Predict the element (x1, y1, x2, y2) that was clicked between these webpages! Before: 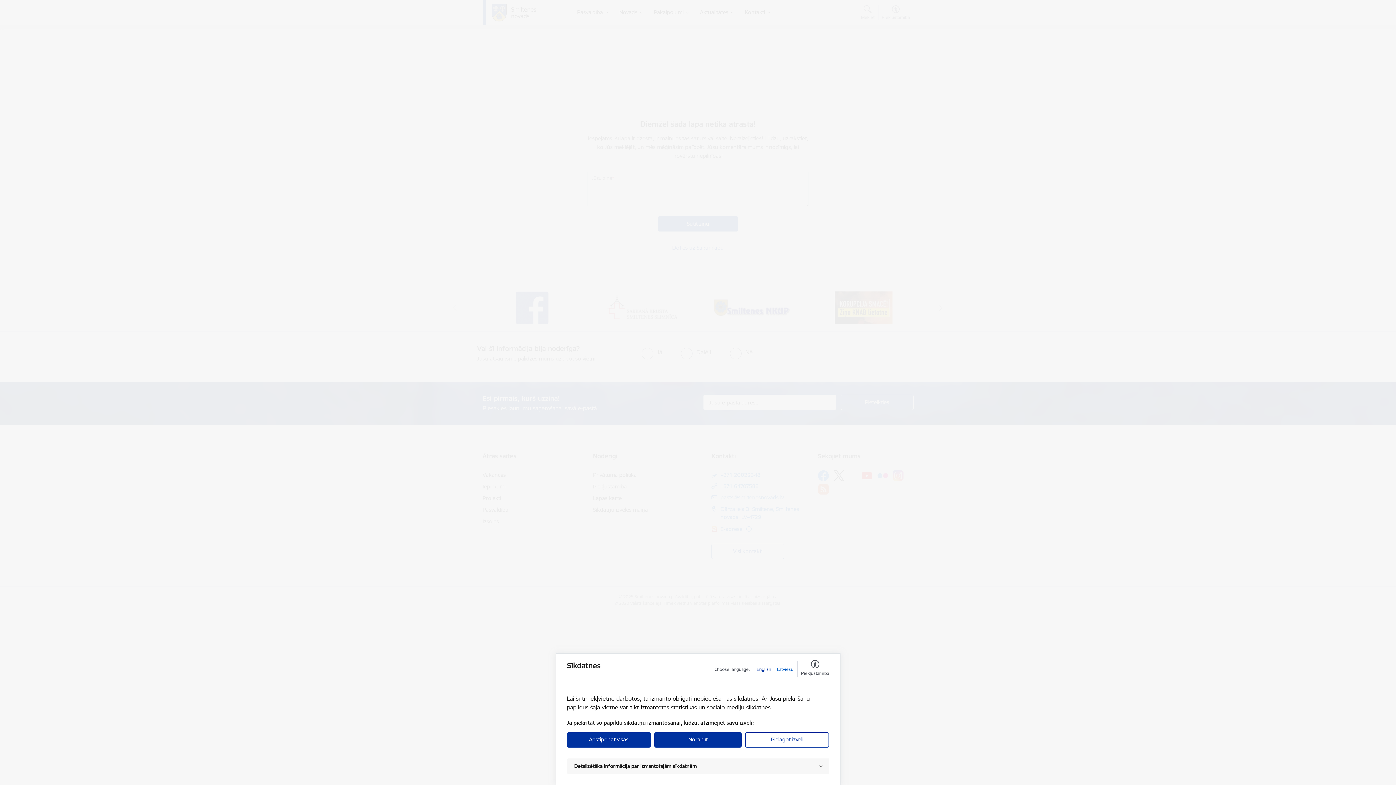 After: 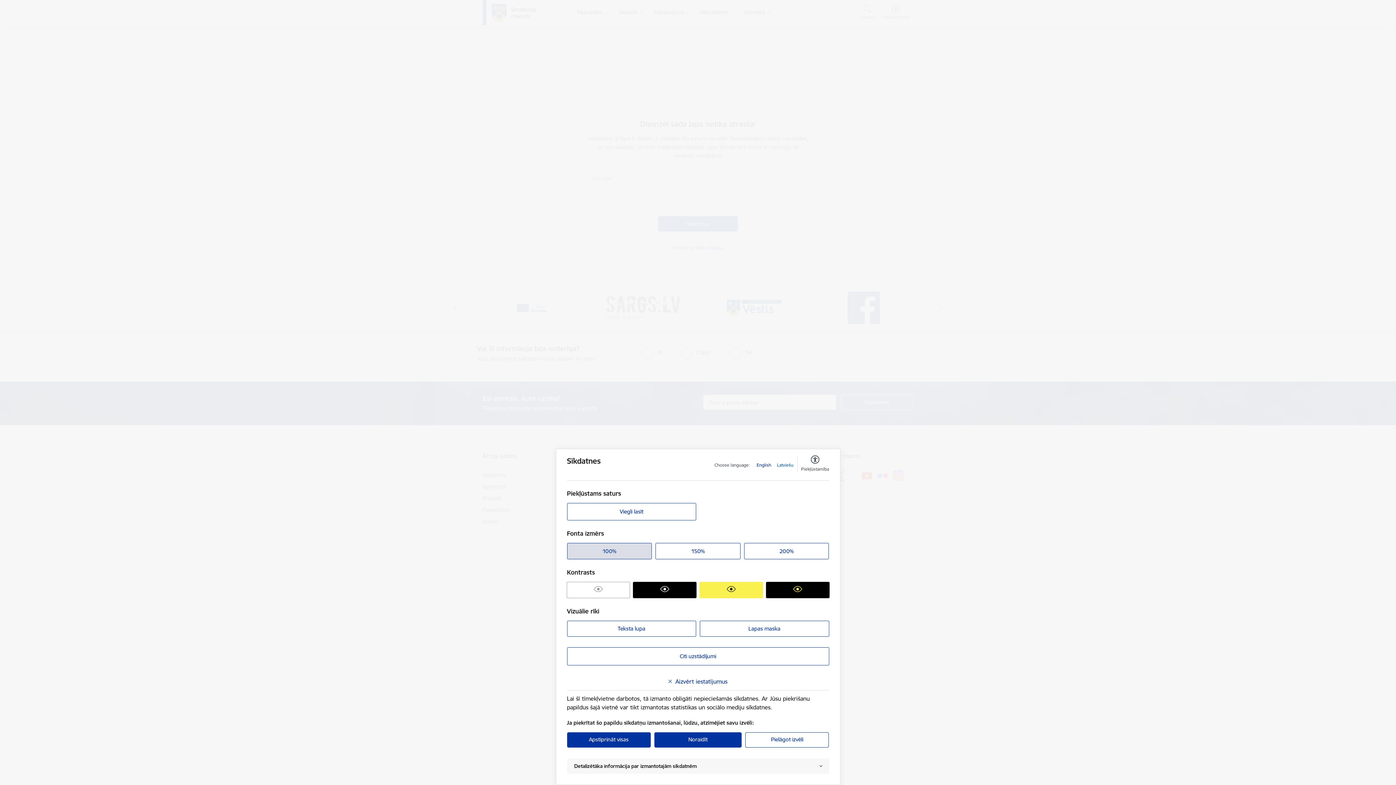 Action: label: Piekļūstamība bbox: (801, 661, 829, 677)